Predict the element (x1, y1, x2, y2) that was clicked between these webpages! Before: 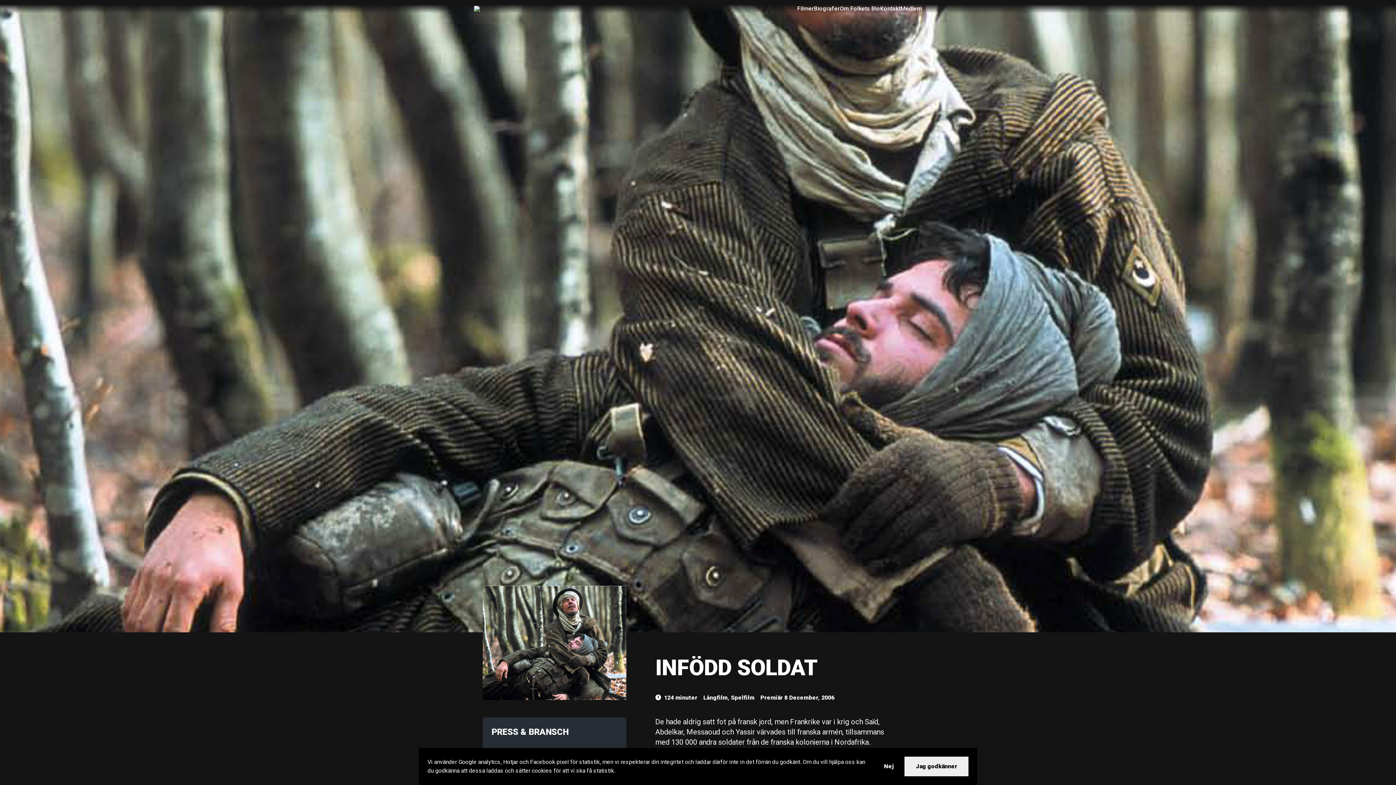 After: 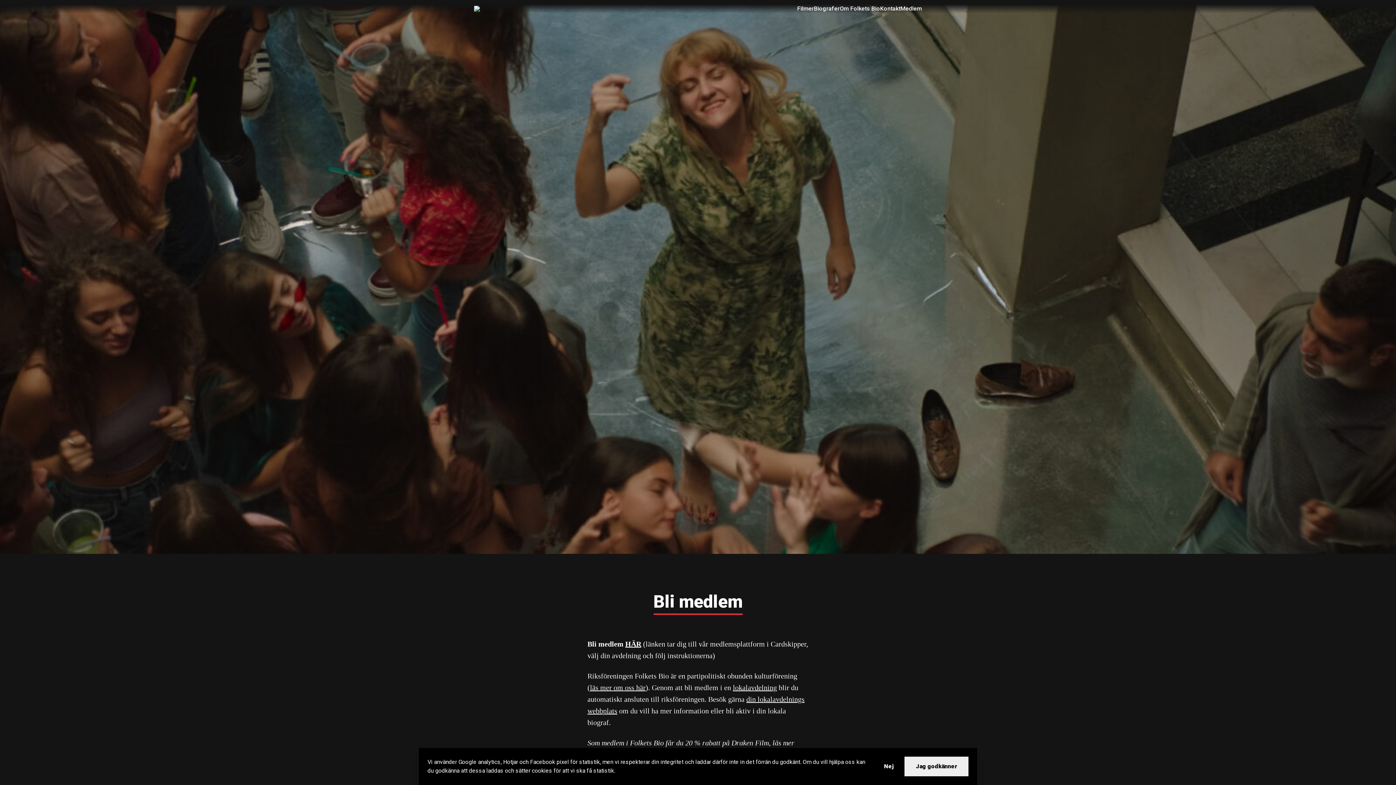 Action: label: Medlem bbox: (900, 3, 922, 14)